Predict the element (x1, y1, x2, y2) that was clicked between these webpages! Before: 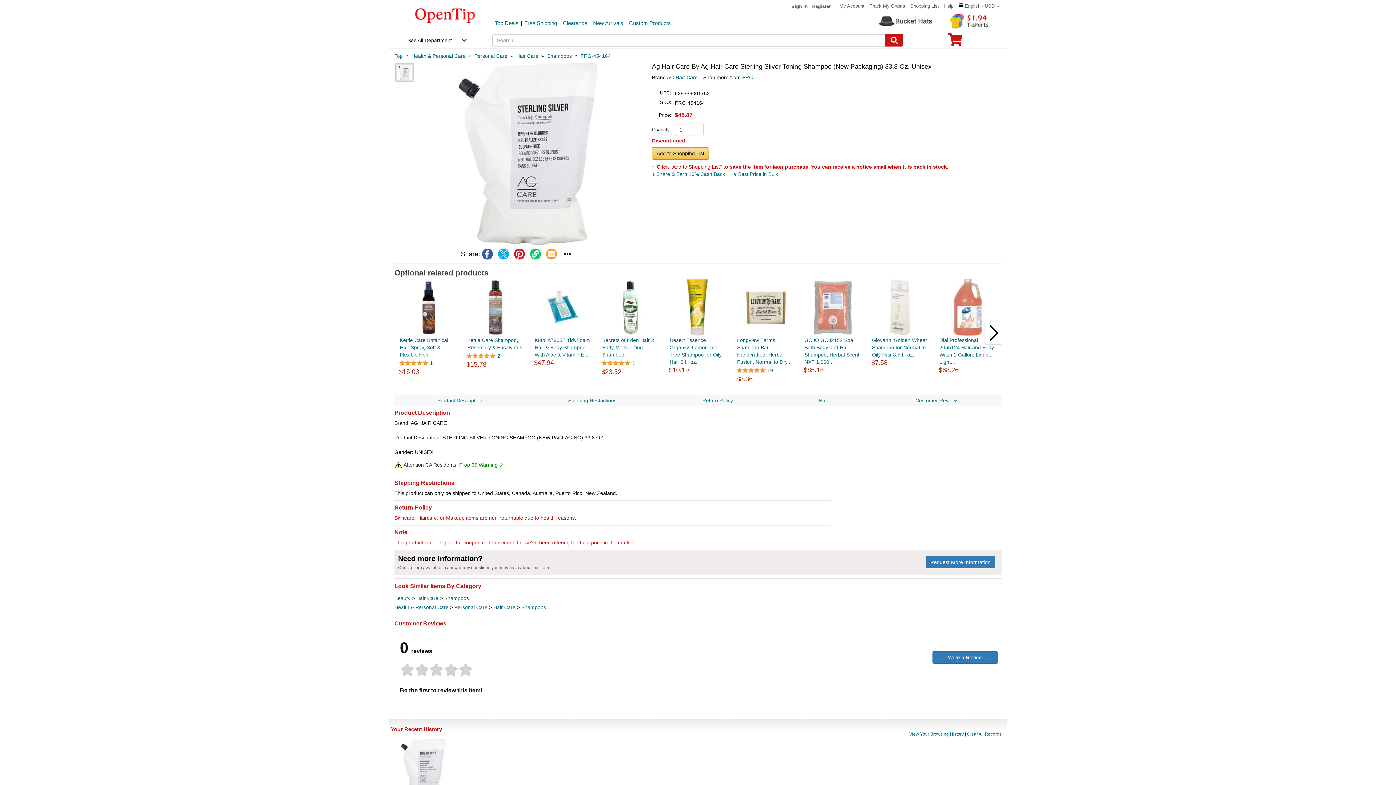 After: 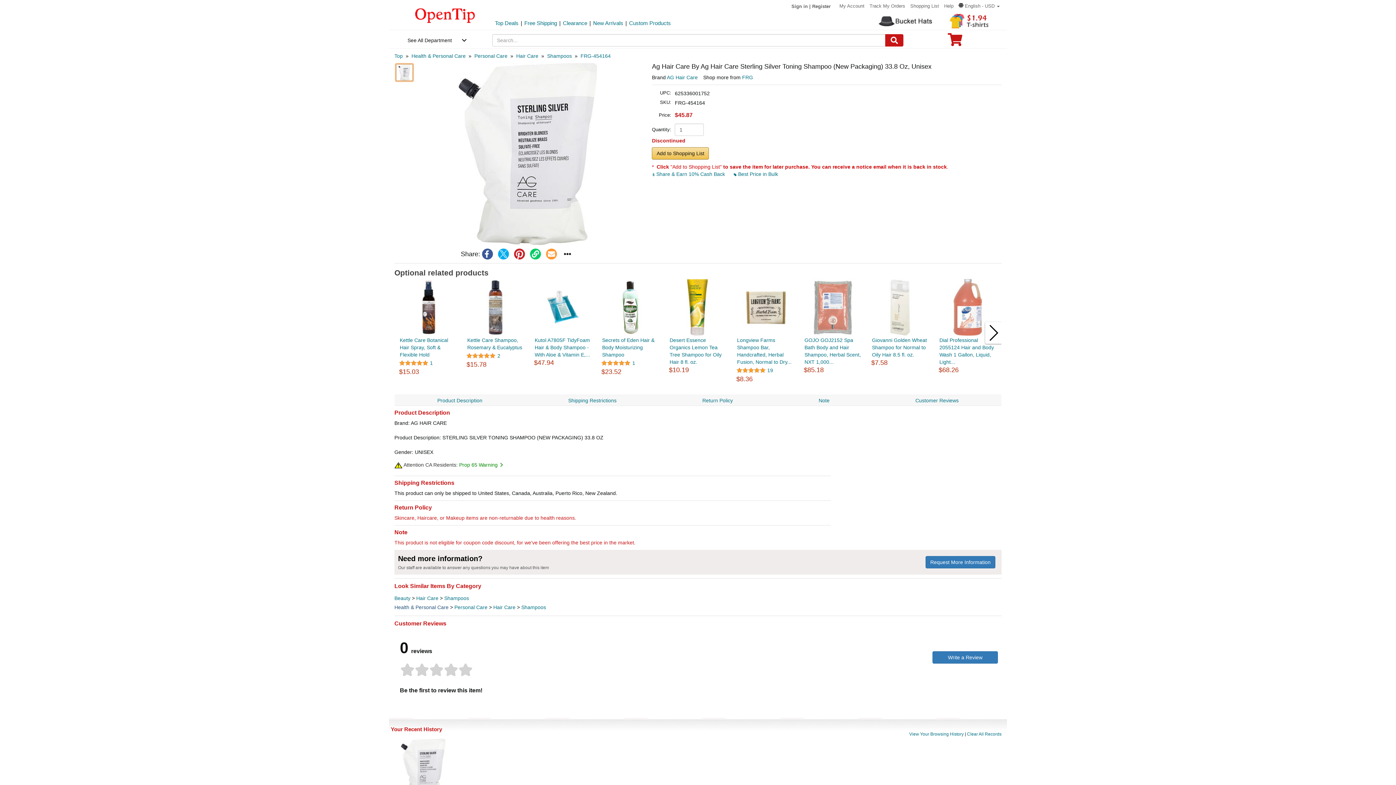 Action: label: category Health & Personal Care bbox: (394, 604, 448, 610)